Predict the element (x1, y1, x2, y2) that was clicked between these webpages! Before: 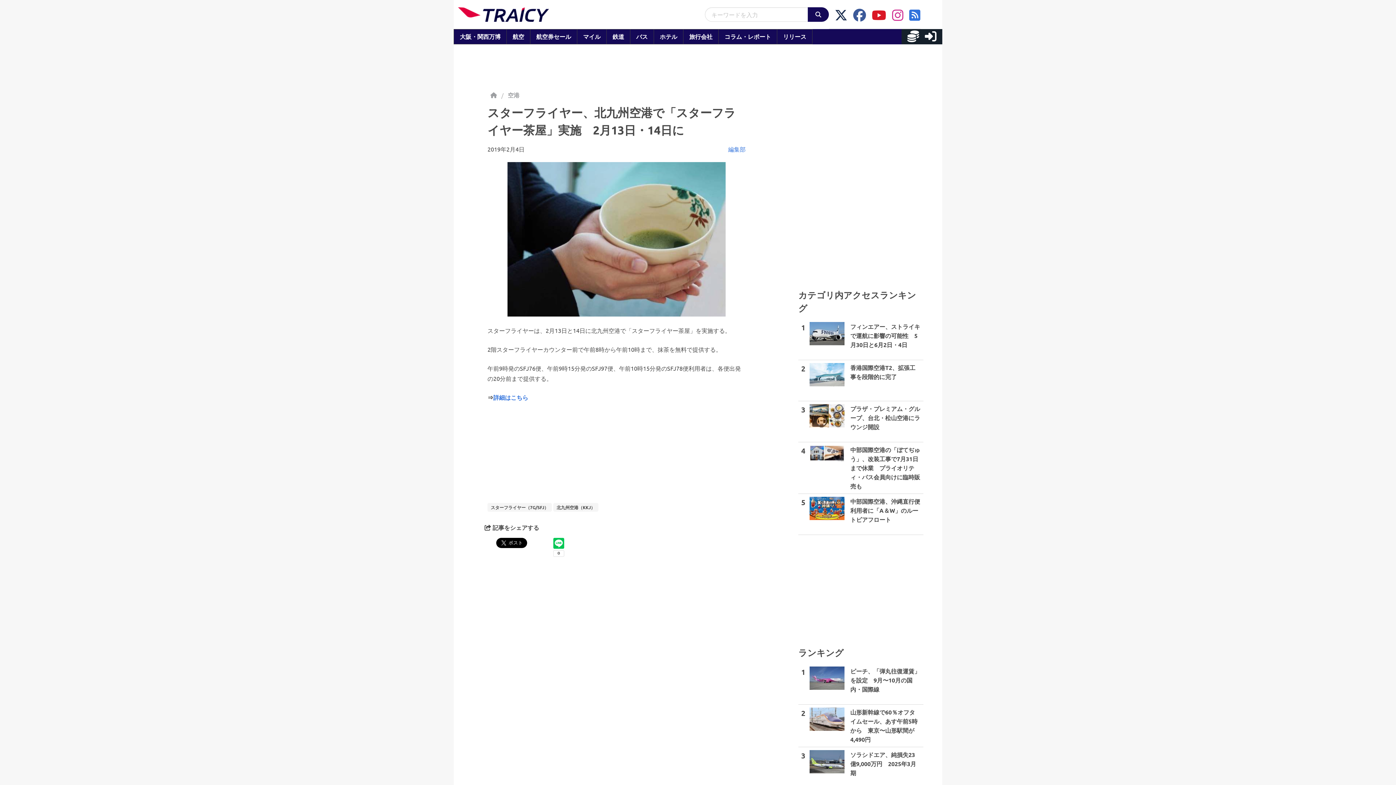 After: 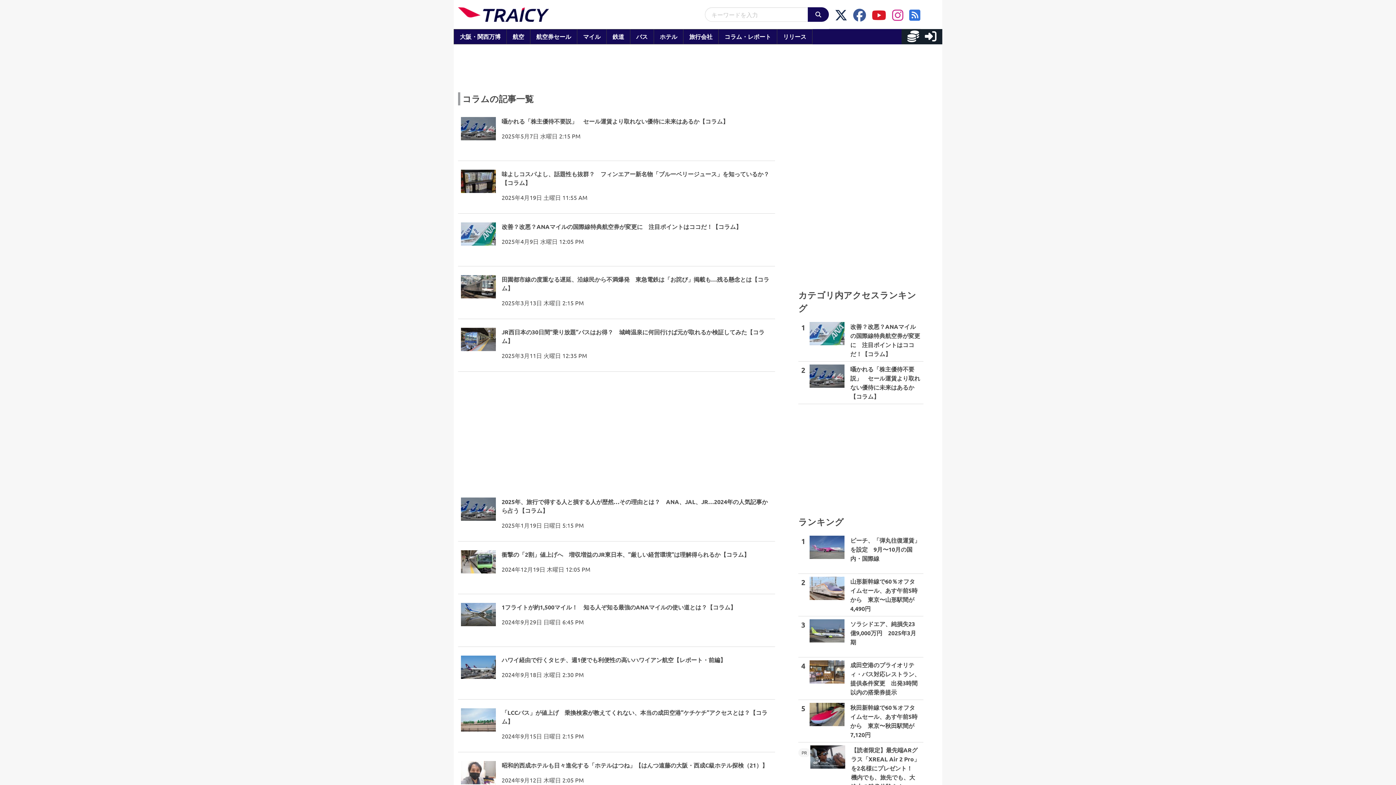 Action: bbox: (718, 29, 777, 44) label: コラム・レポート
